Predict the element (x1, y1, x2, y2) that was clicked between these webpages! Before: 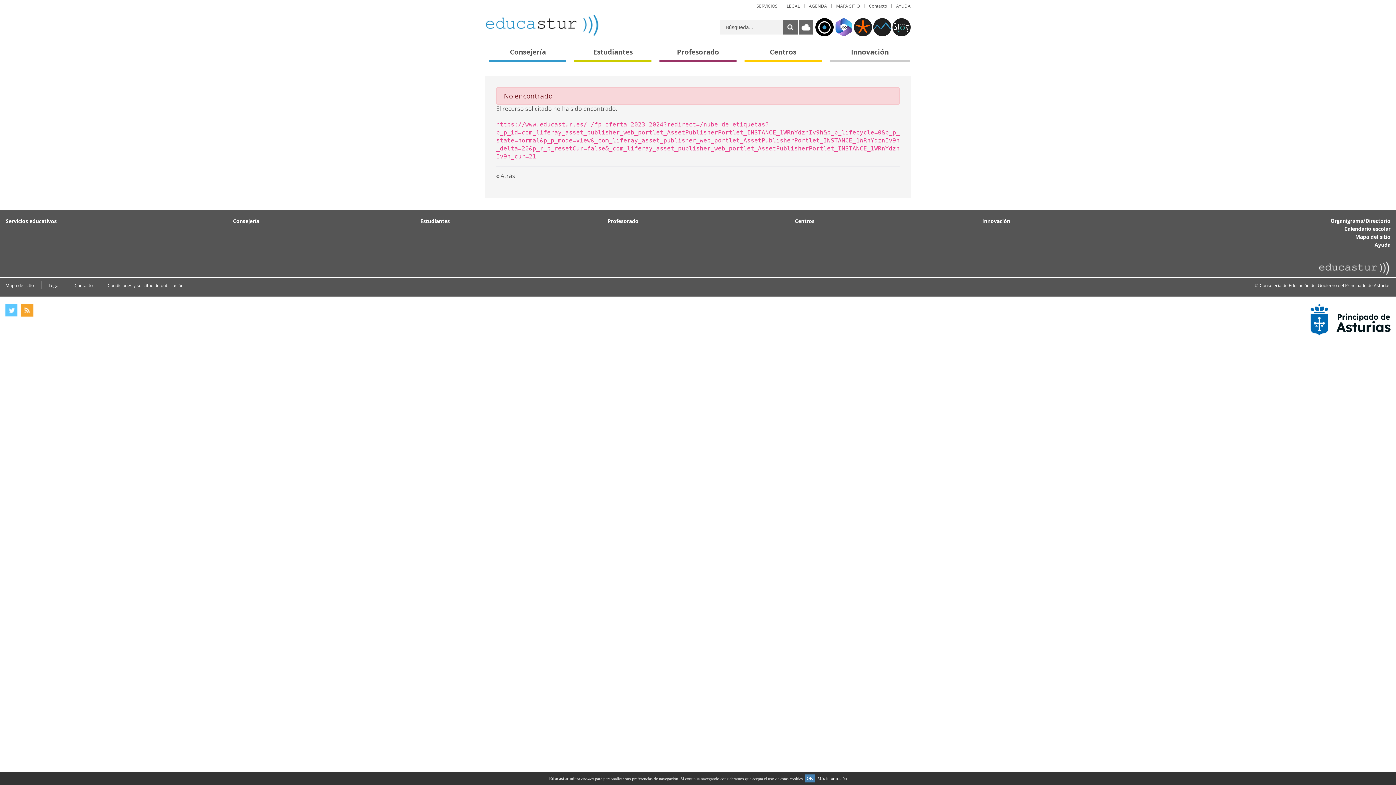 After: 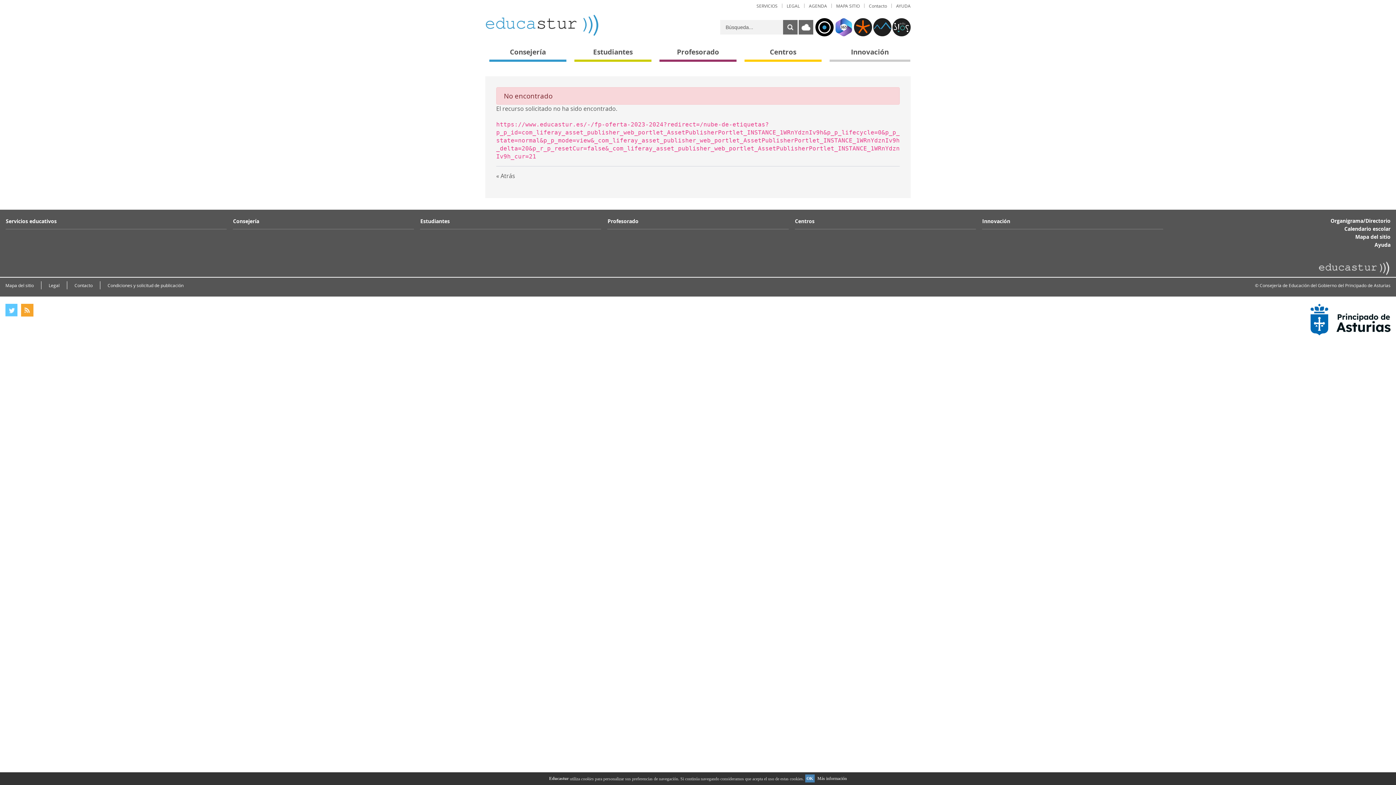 Action: bbox: (834, 18, 853, 36)